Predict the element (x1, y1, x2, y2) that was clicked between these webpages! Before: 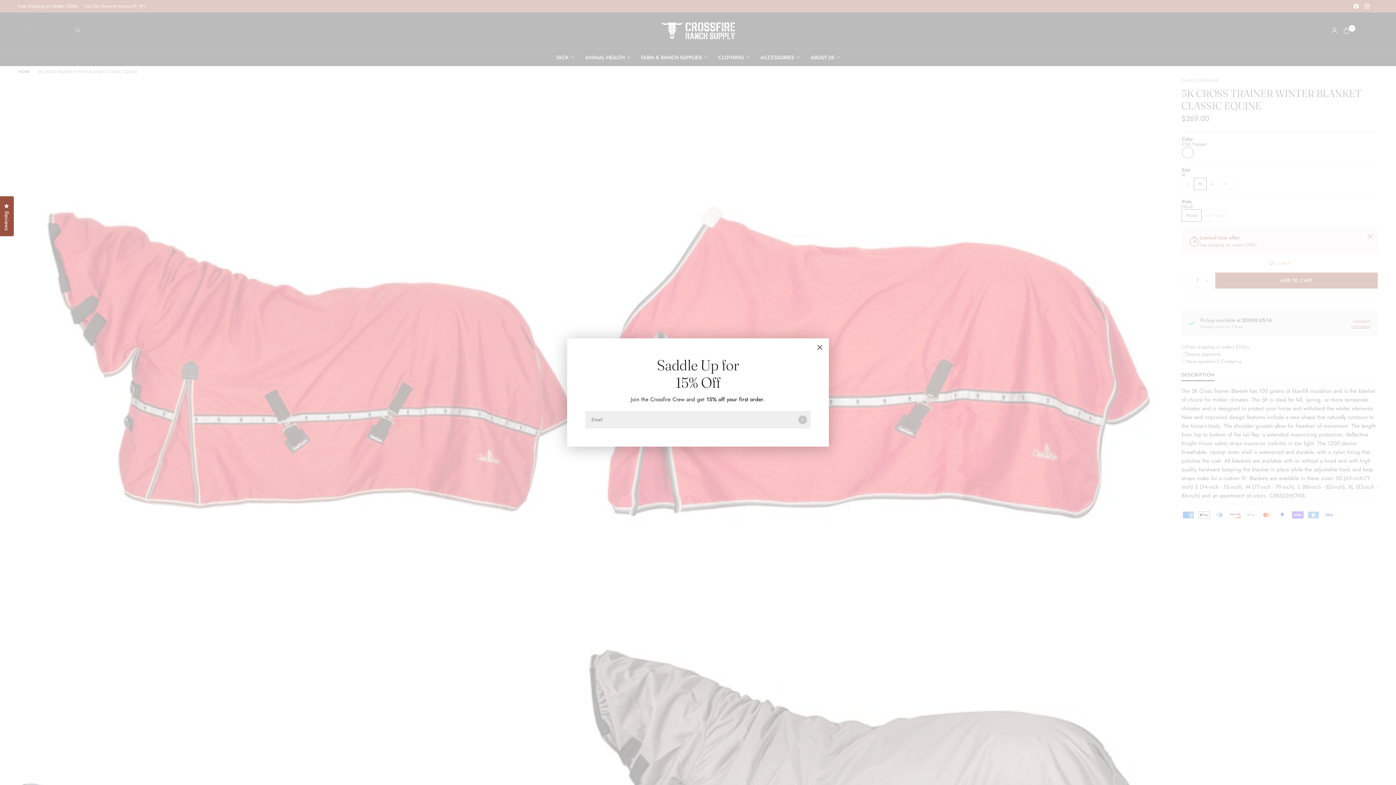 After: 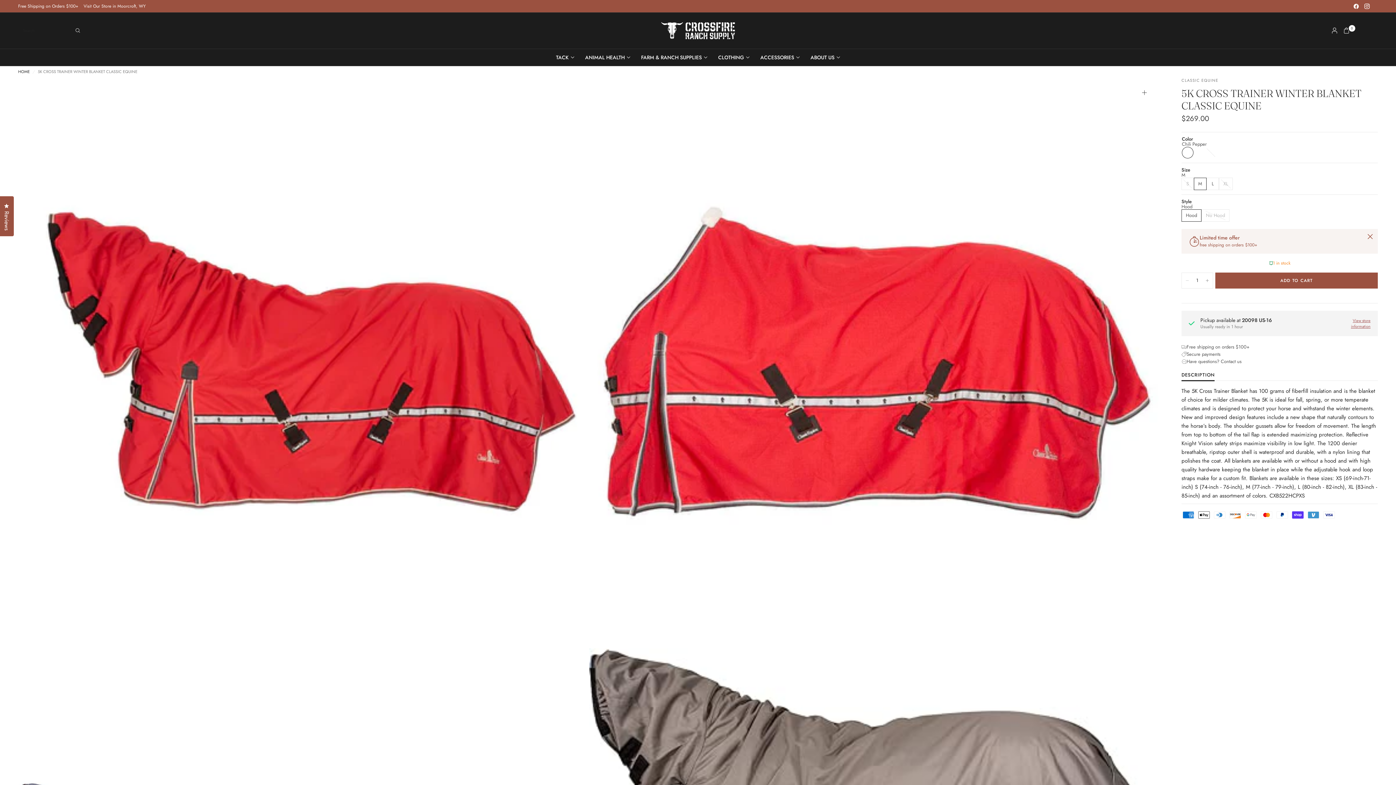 Action: label: Close bbox: (814, 342, 825, 353)